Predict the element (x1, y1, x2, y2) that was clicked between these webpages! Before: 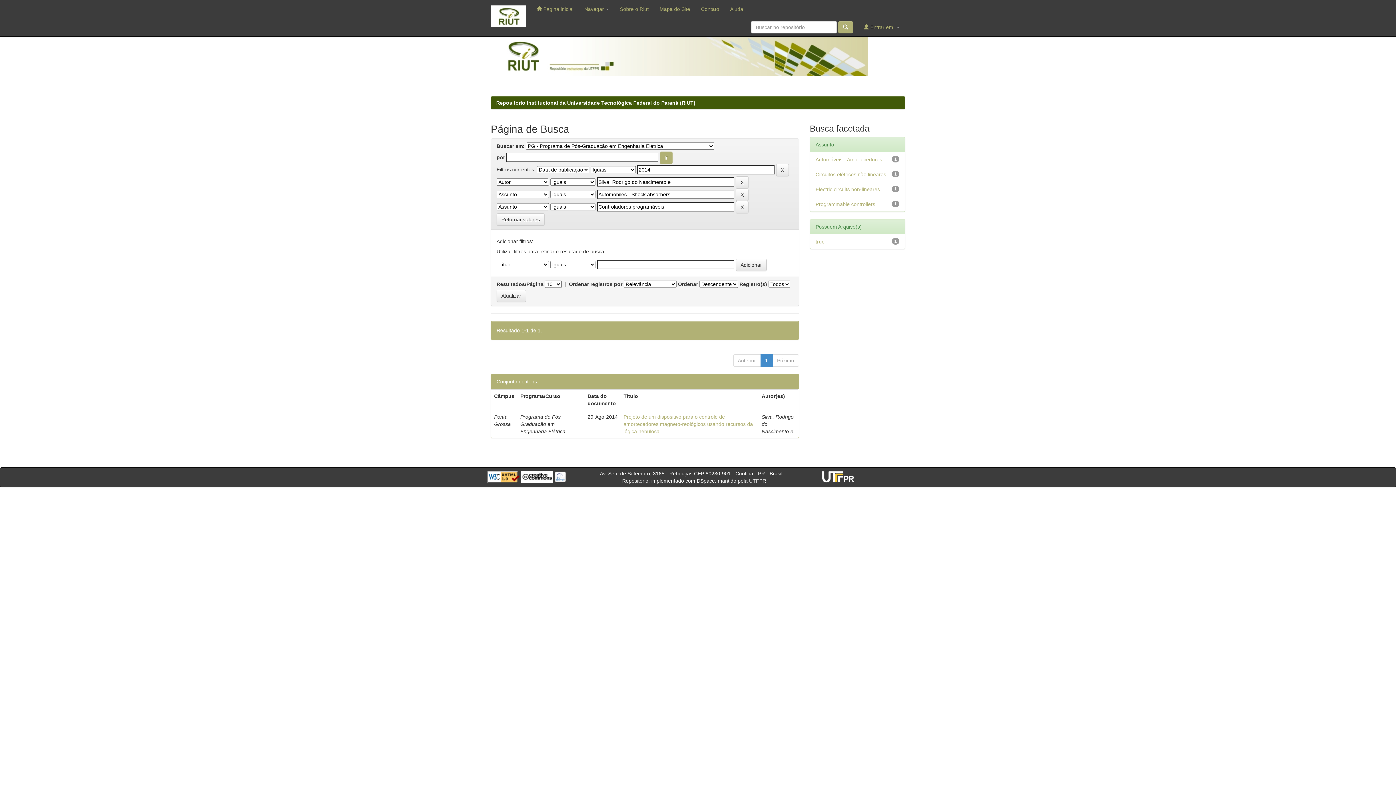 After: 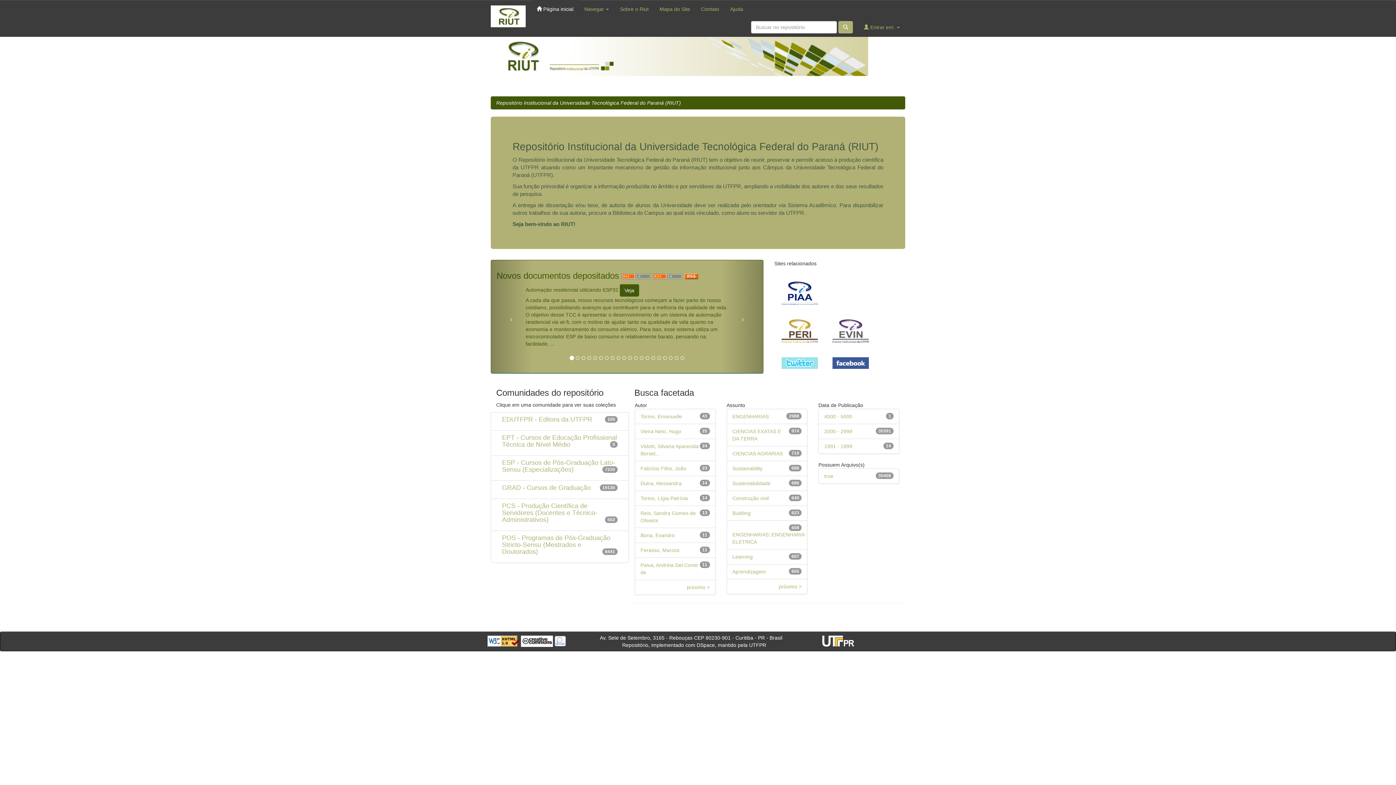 Action: bbox: (485, 0, 531, 32)